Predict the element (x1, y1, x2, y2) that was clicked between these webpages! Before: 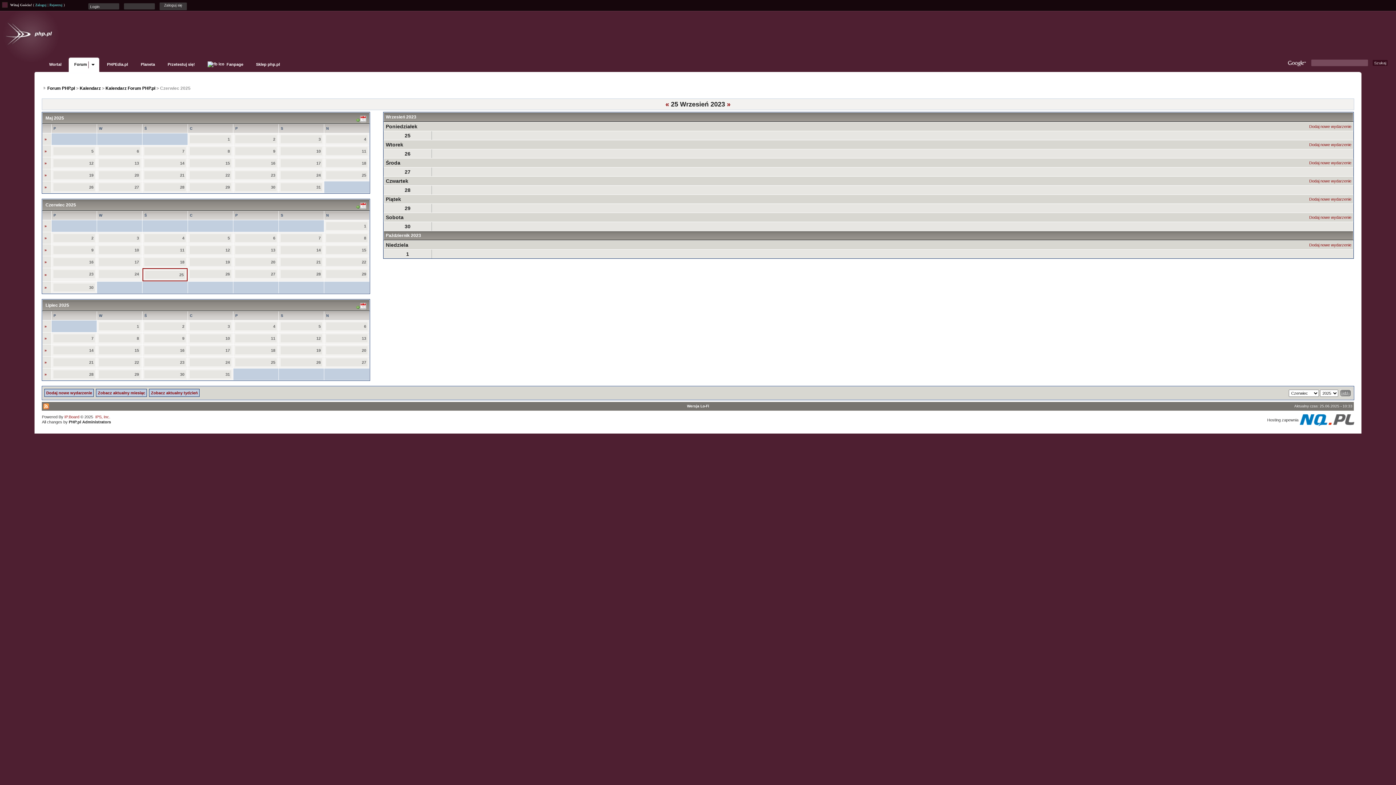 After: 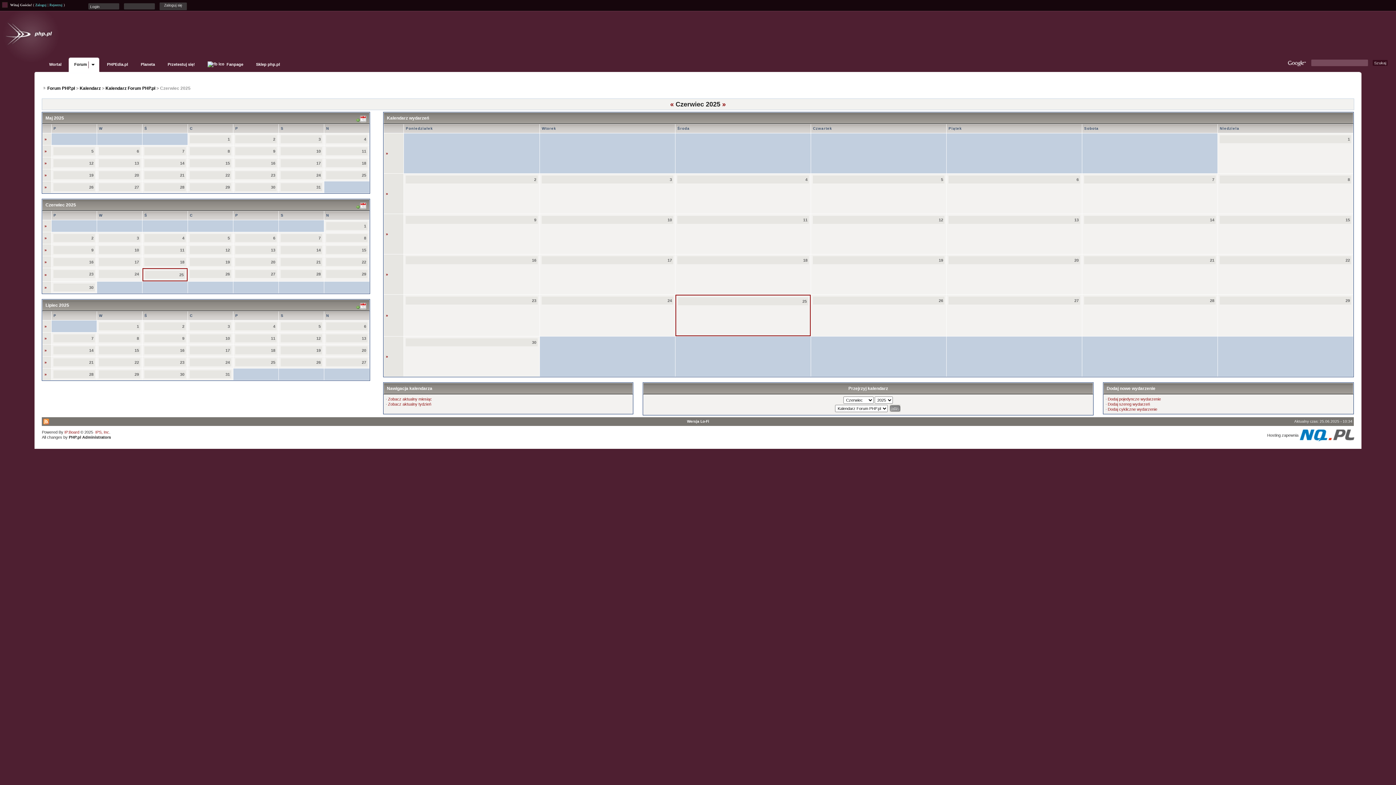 Action: bbox: (105, 85, 155, 90) label: Kalendarz Forum PHP.pl